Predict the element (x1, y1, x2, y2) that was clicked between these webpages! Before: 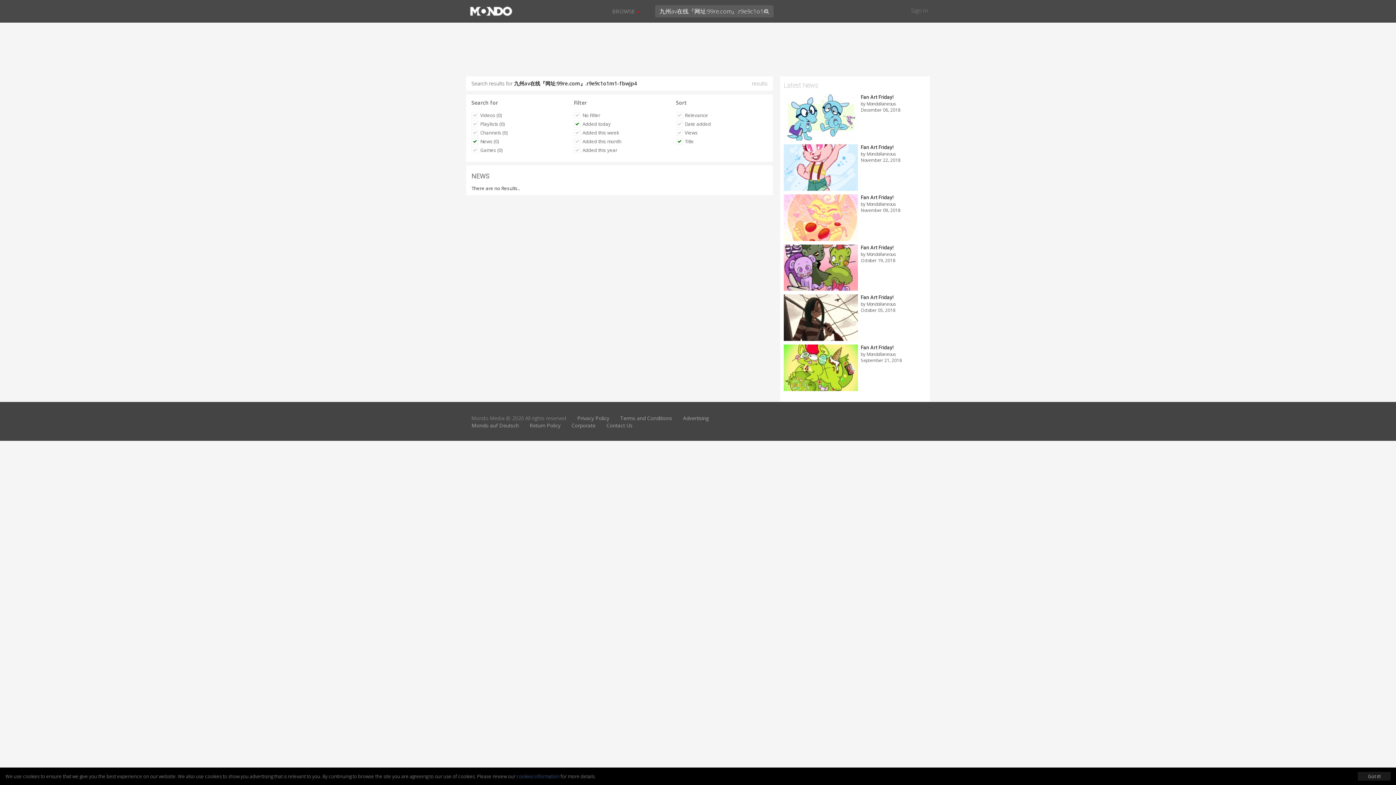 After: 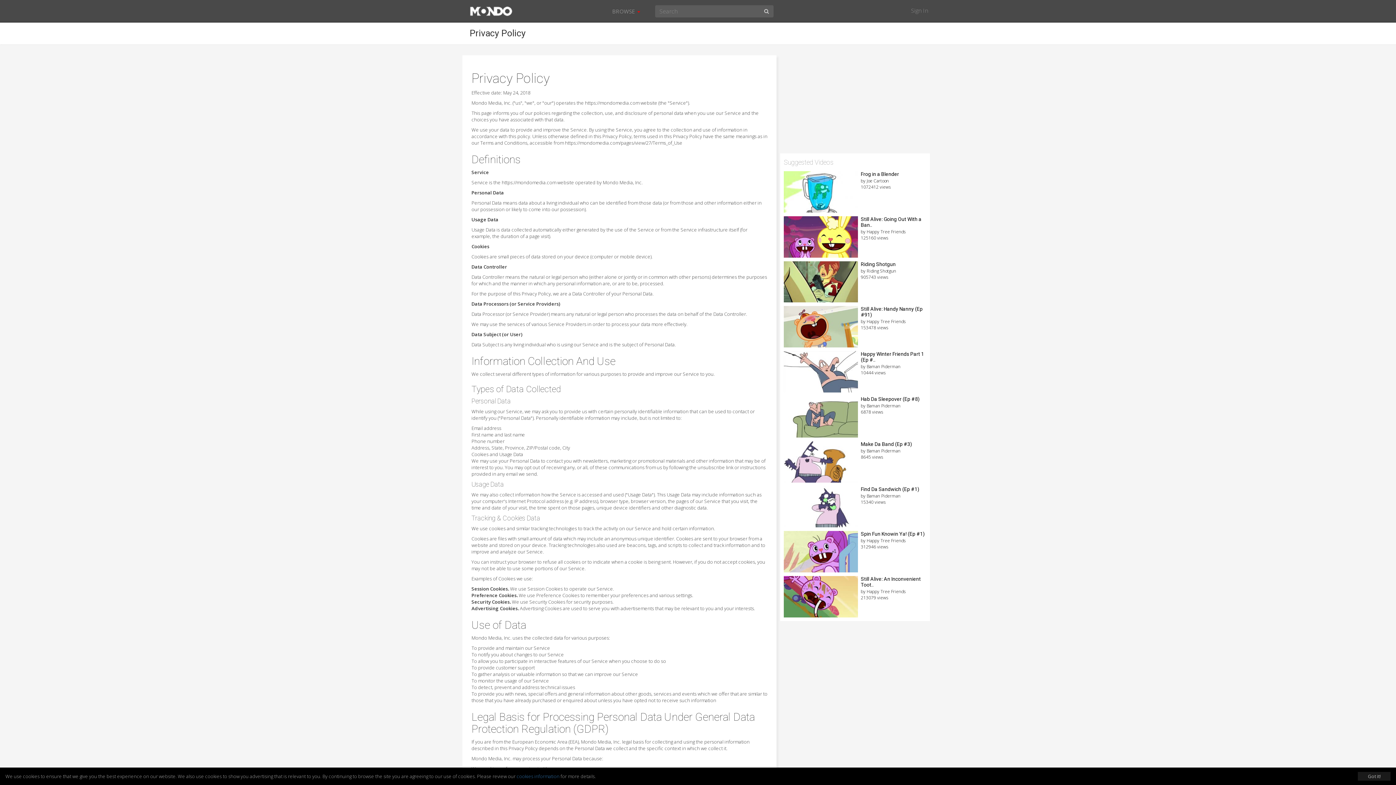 Action: bbox: (577, 414, 609, 421) label: Privacy Policy